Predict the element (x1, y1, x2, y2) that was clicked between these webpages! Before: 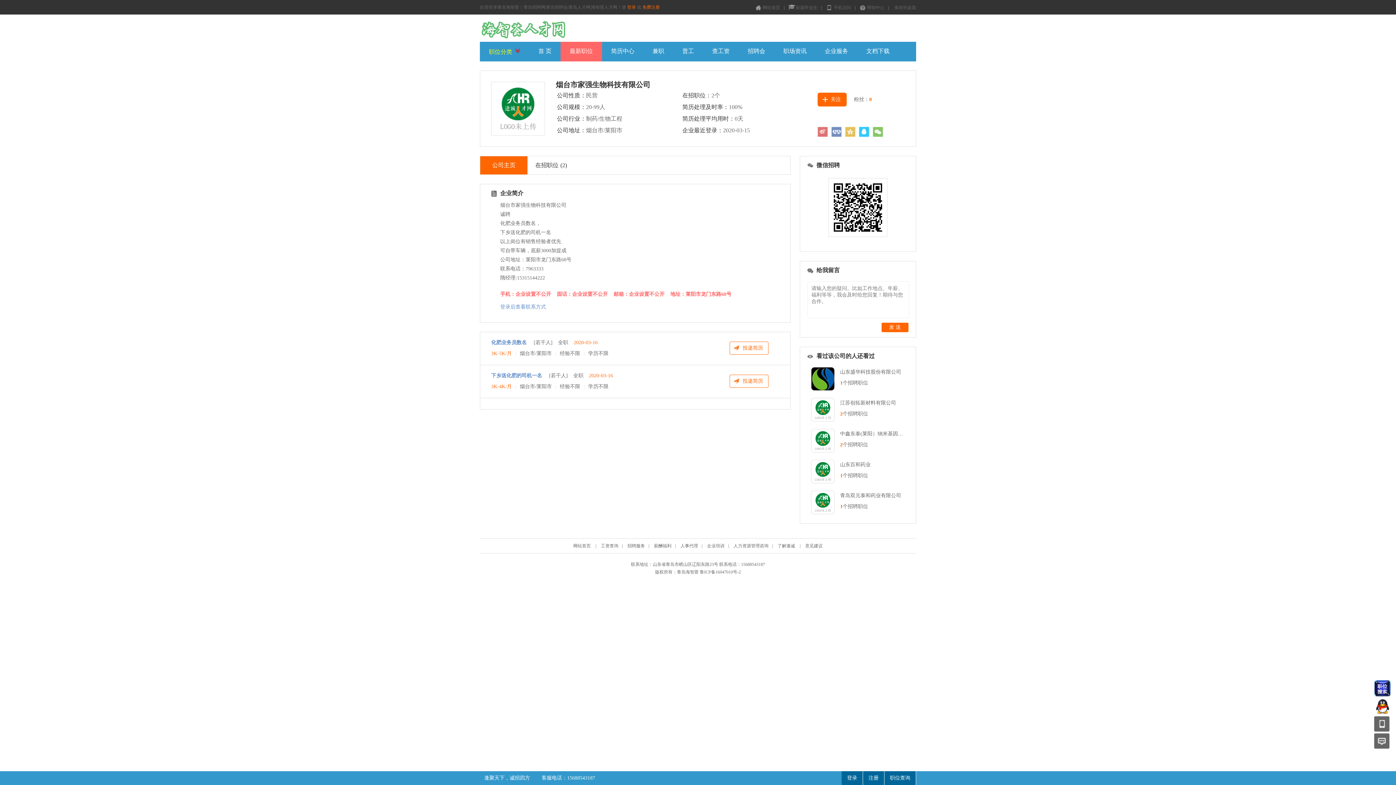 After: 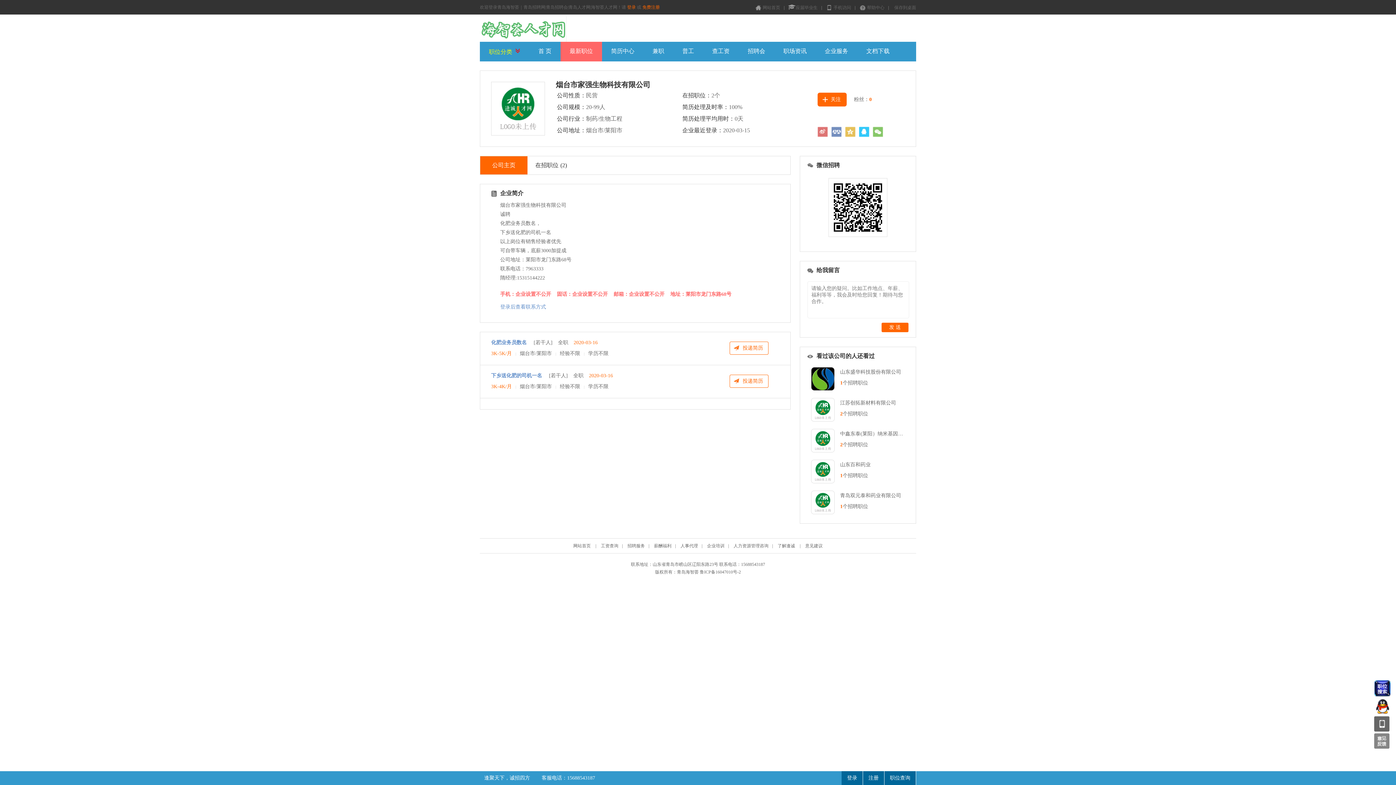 Action: bbox: (1374, 733, 1389, 749)